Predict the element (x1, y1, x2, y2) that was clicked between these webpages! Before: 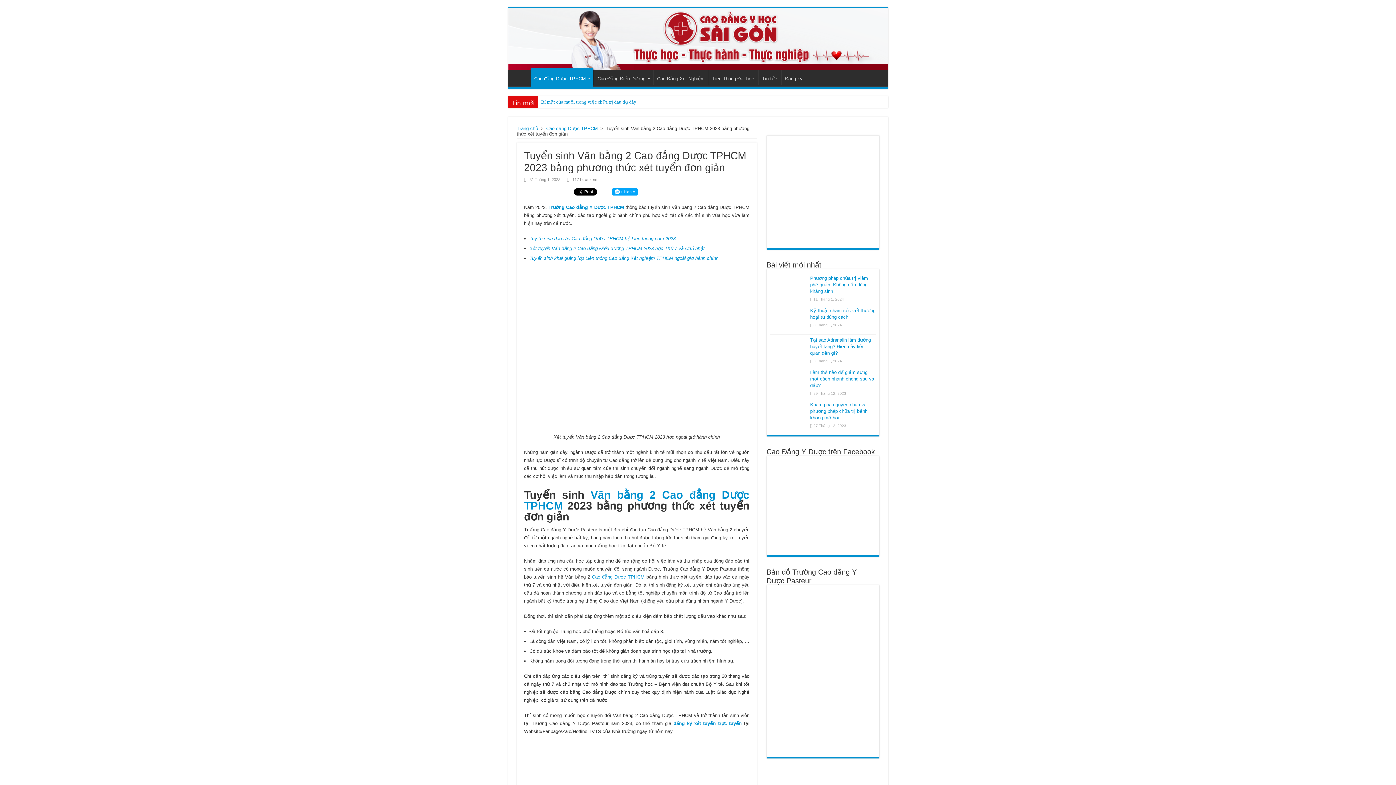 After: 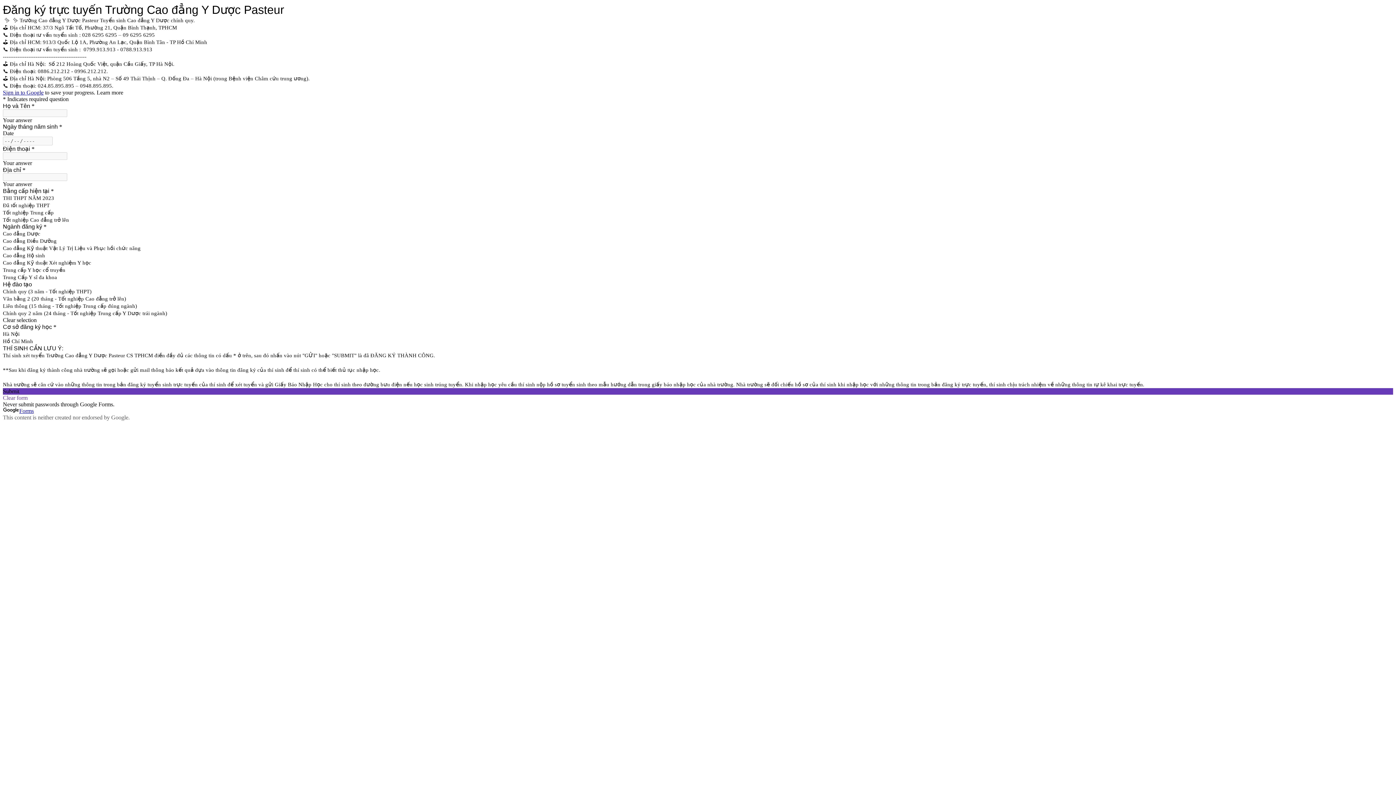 Action: bbox: (770, 188, 875, 194)